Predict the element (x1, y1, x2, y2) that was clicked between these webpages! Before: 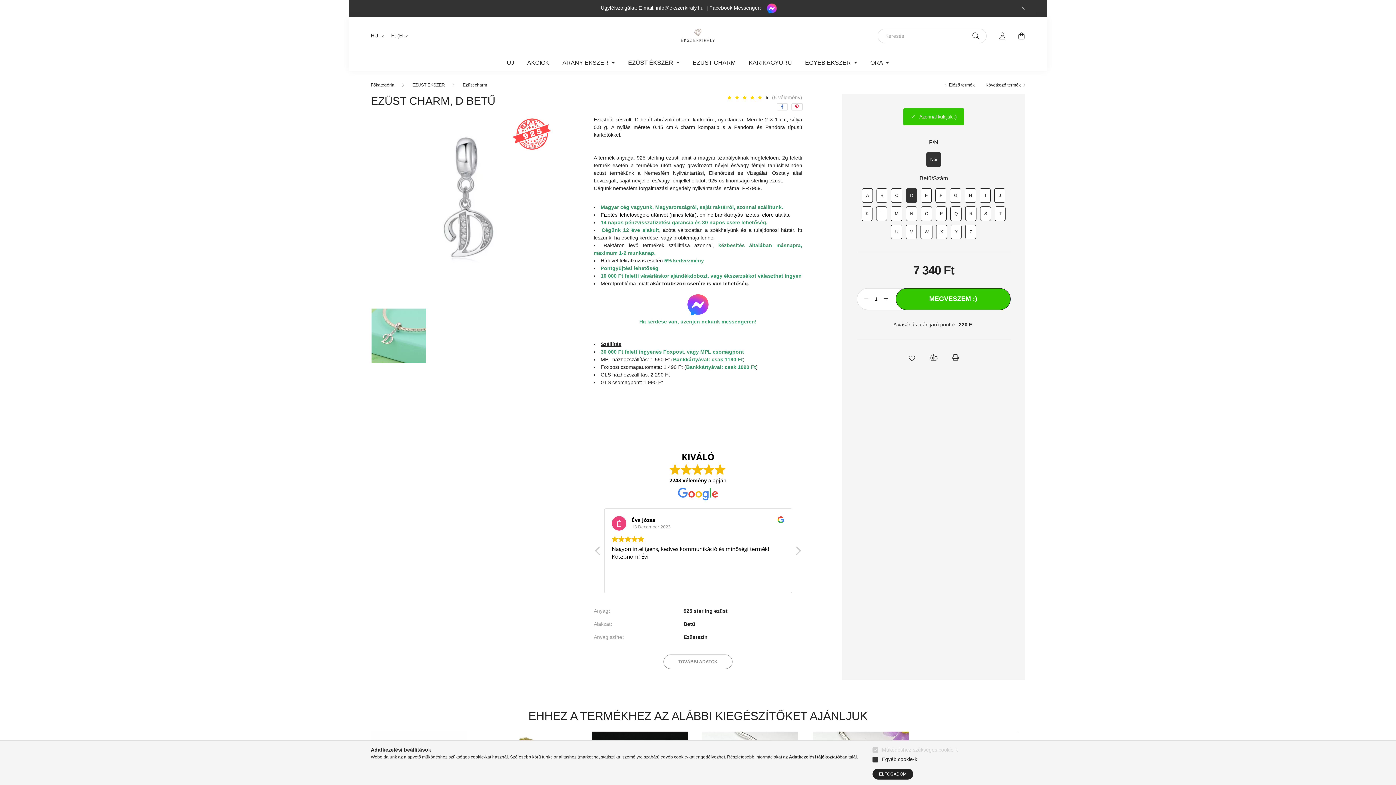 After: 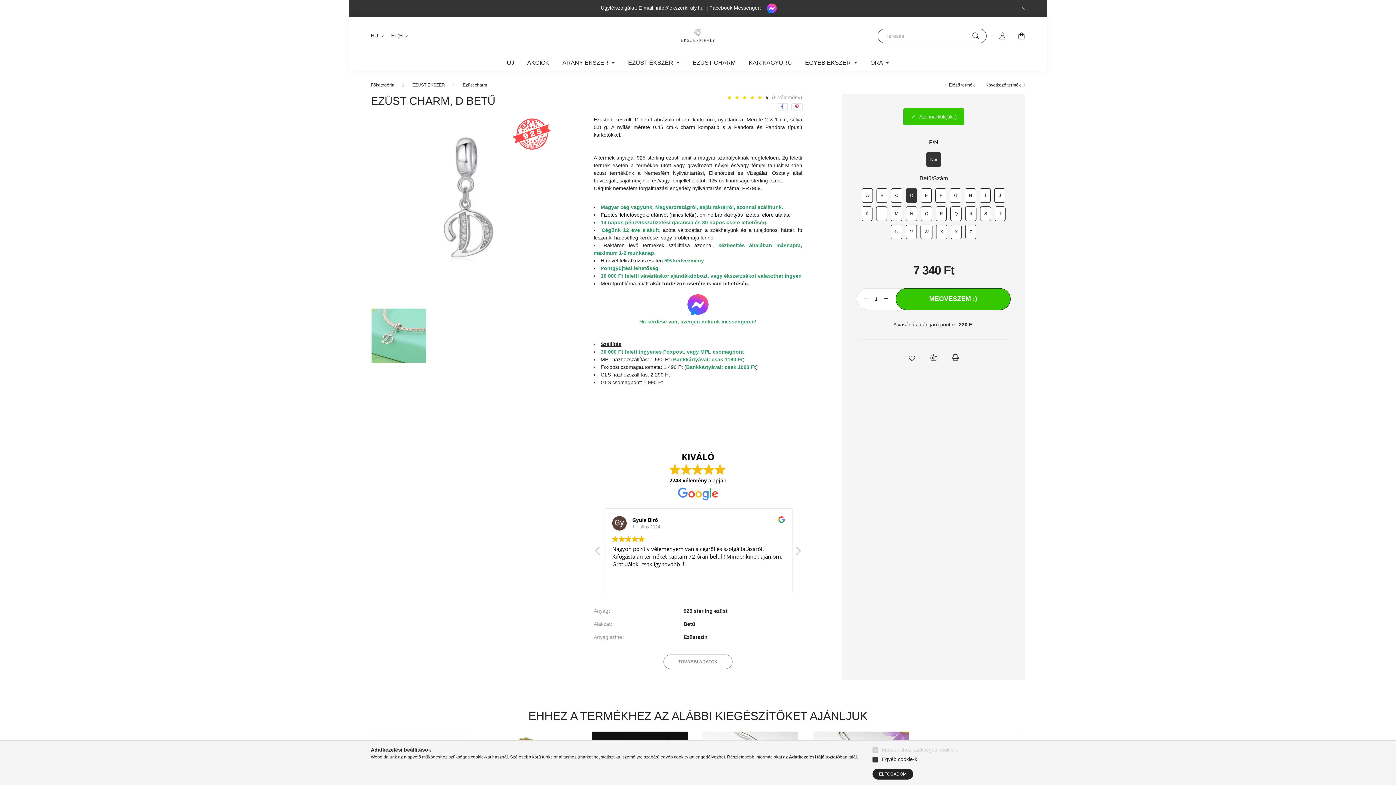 Action: label: Keresés bbox: (972, 28, 979, 43)